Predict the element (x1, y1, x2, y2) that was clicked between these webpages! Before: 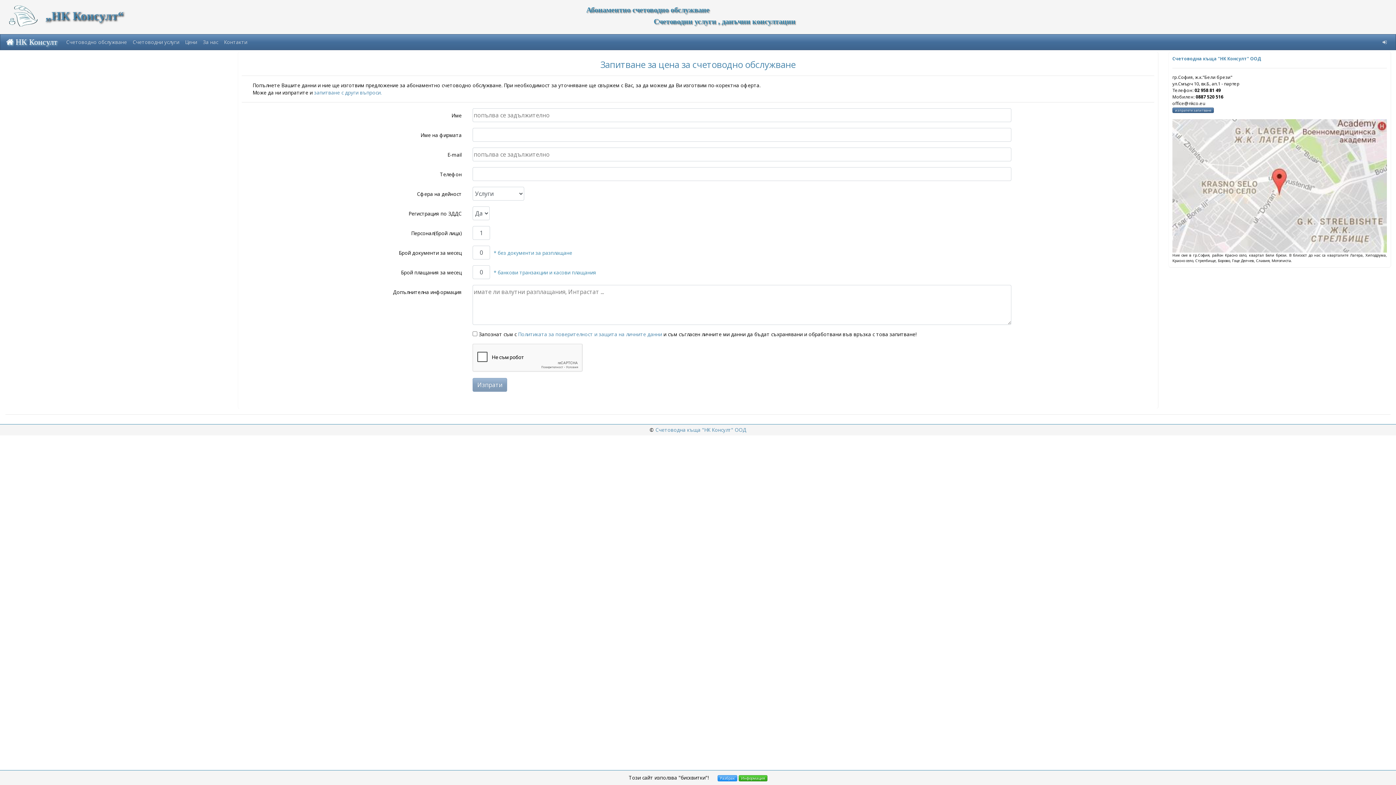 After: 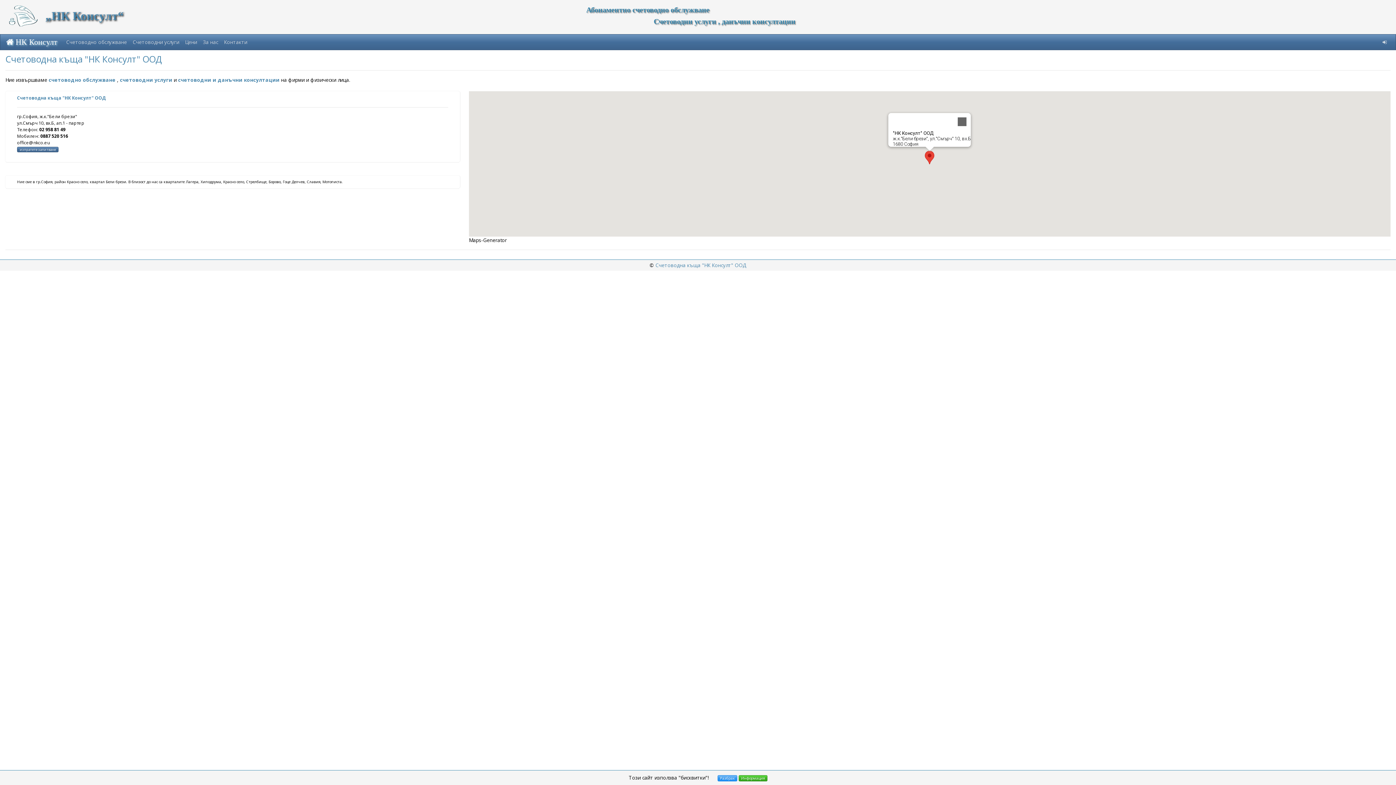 Action: label: Контакти bbox: (221, 35, 250, 48)